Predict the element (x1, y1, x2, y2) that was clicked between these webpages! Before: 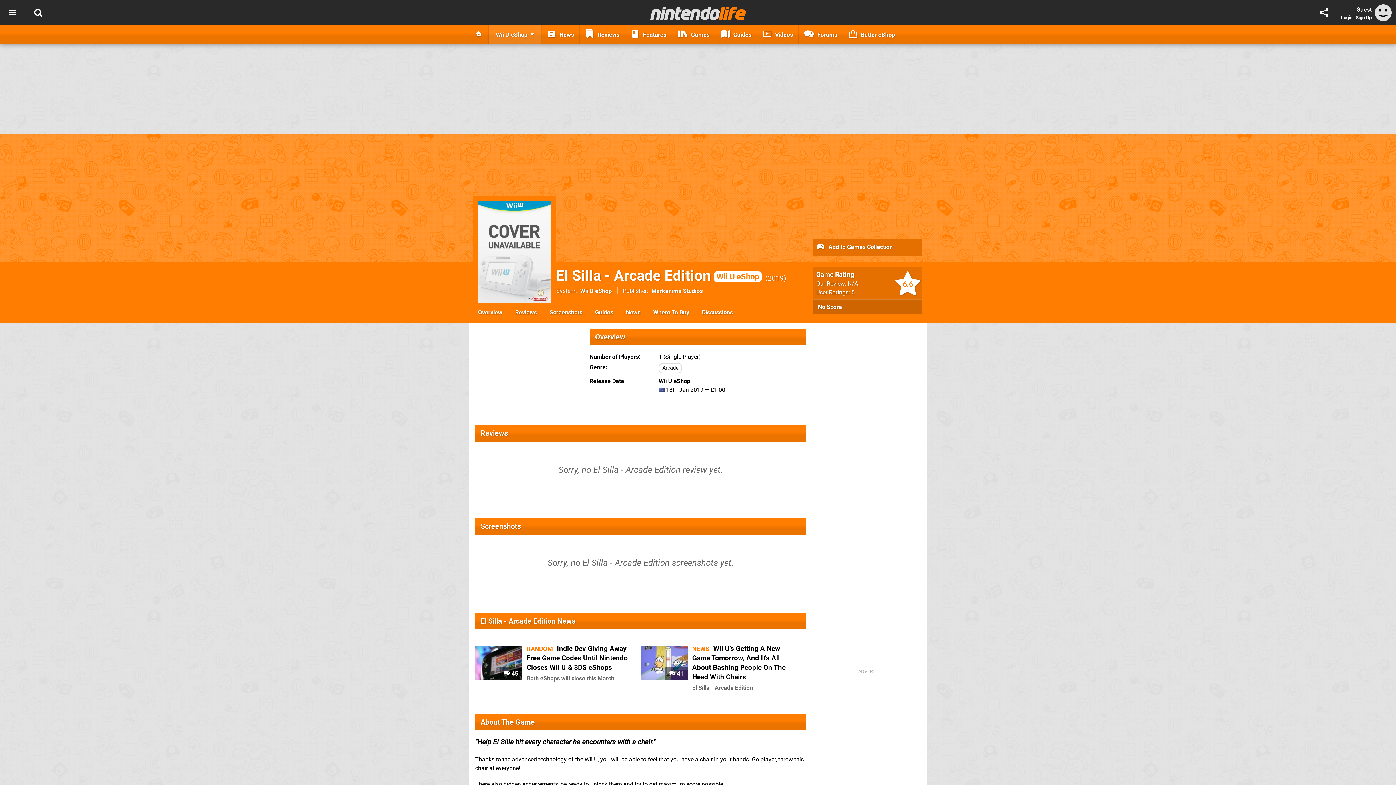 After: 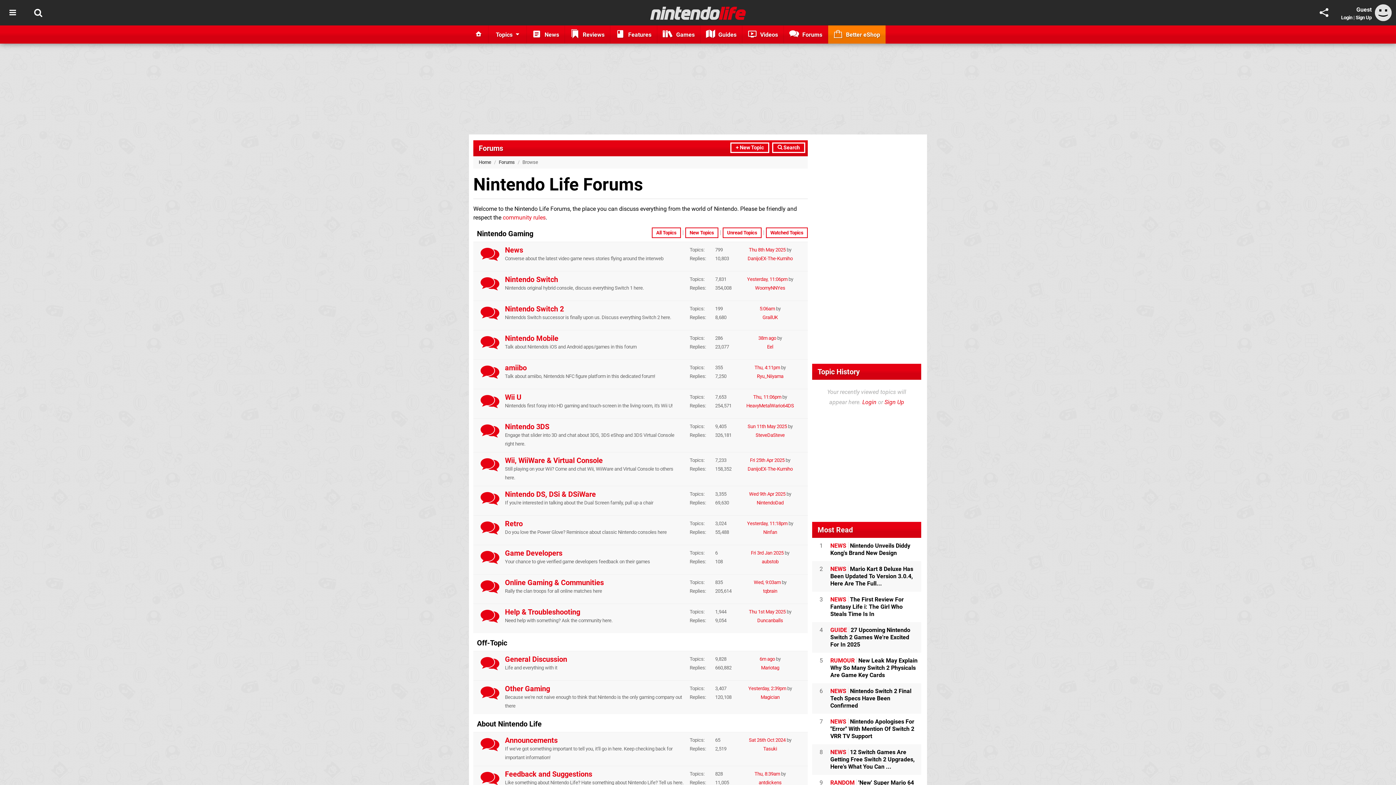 Action: label:  Forums bbox: (798, 25, 843, 43)